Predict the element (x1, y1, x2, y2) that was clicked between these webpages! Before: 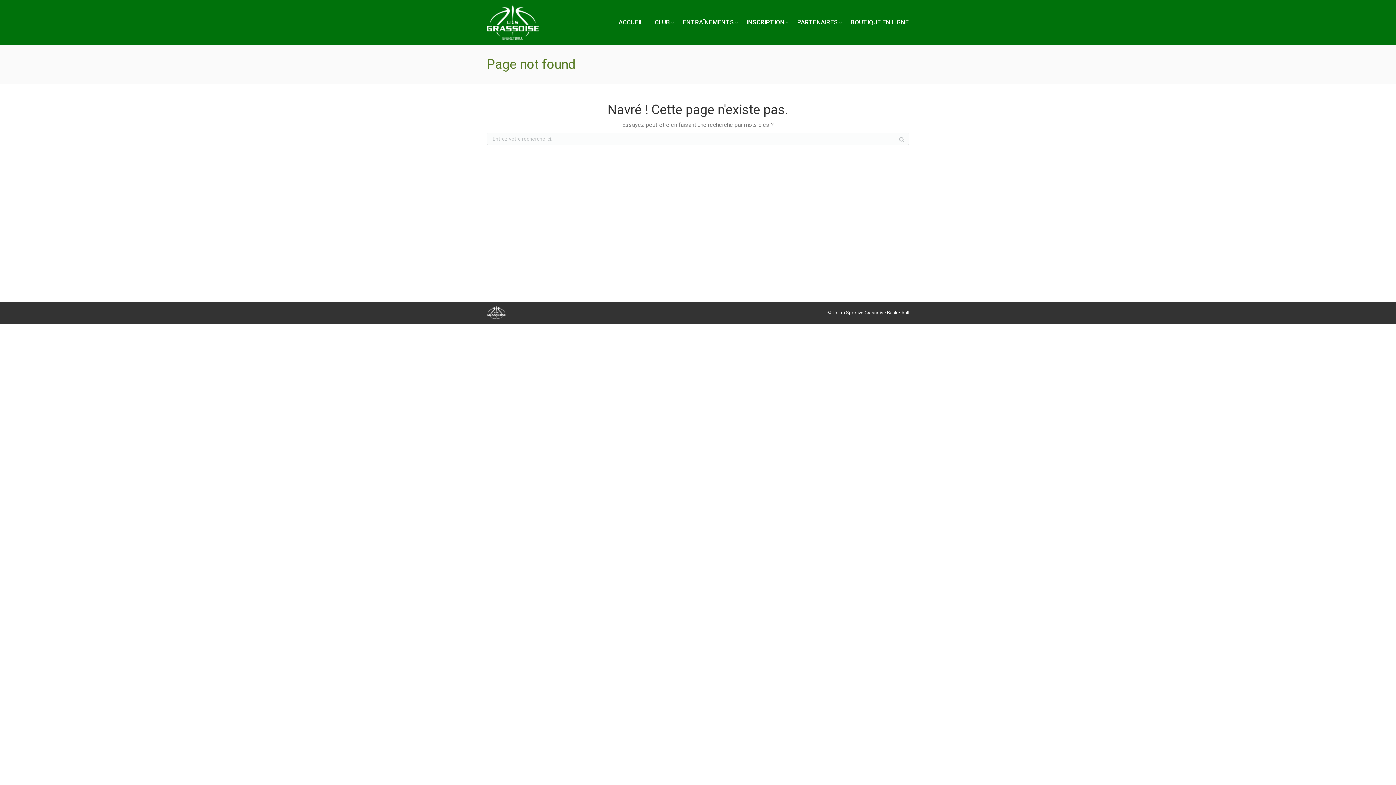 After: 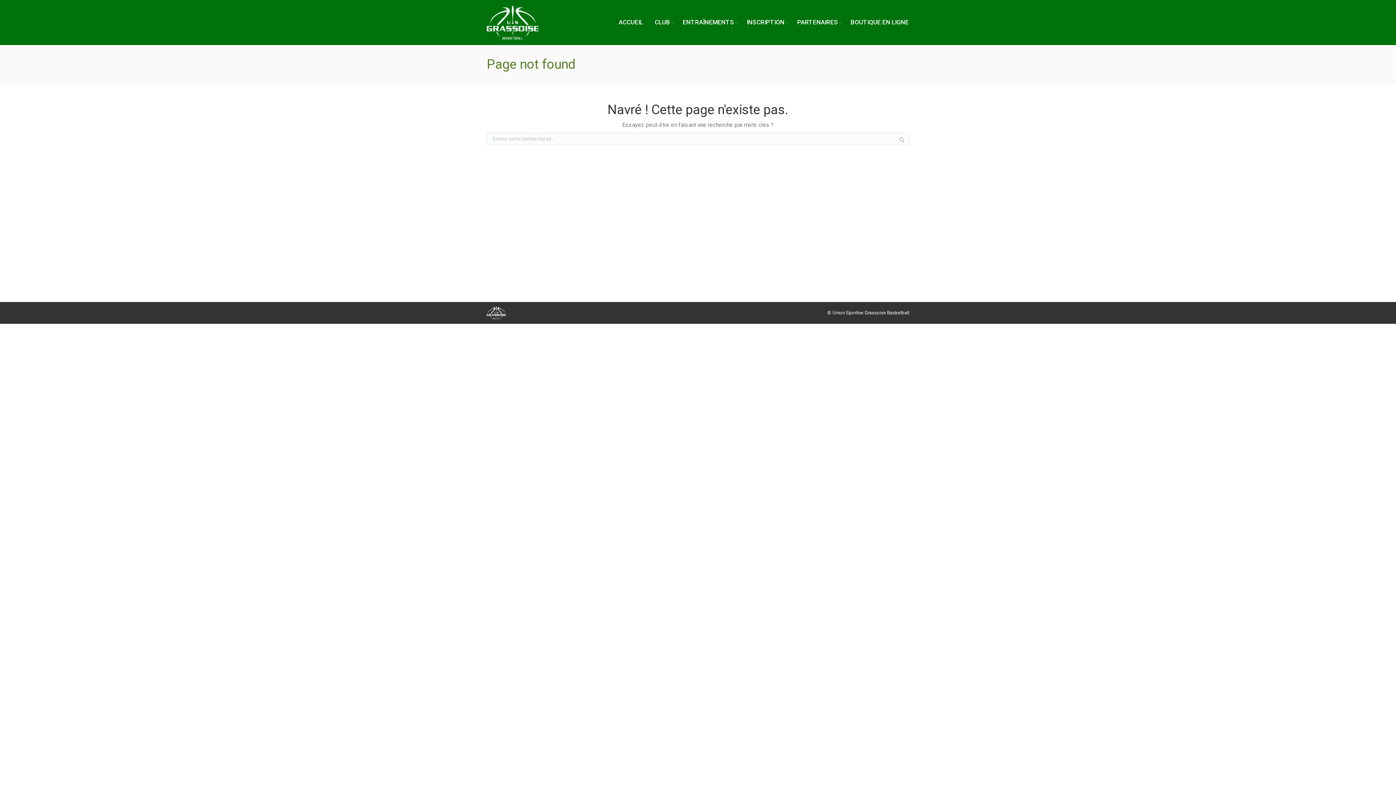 Action: bbox: (899, 137, 905, 142)